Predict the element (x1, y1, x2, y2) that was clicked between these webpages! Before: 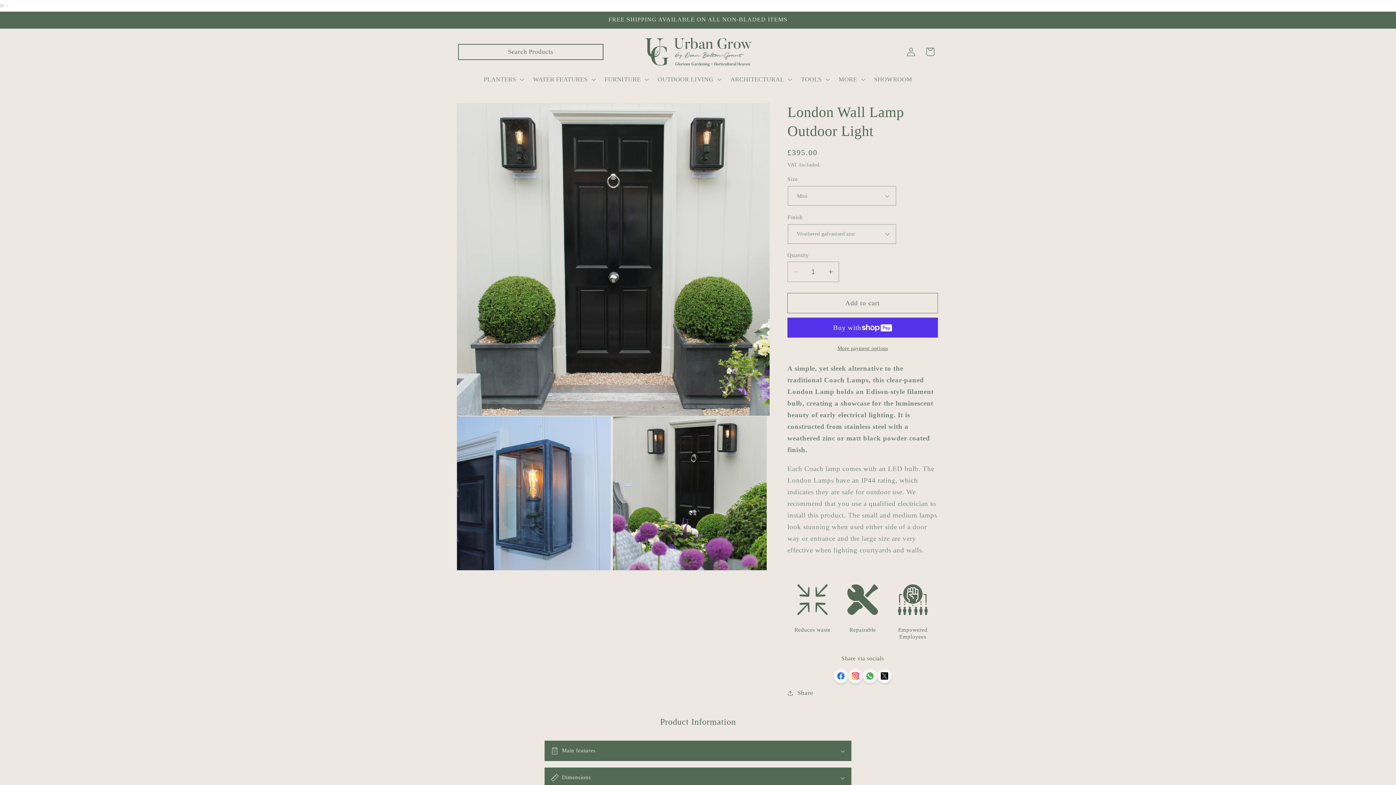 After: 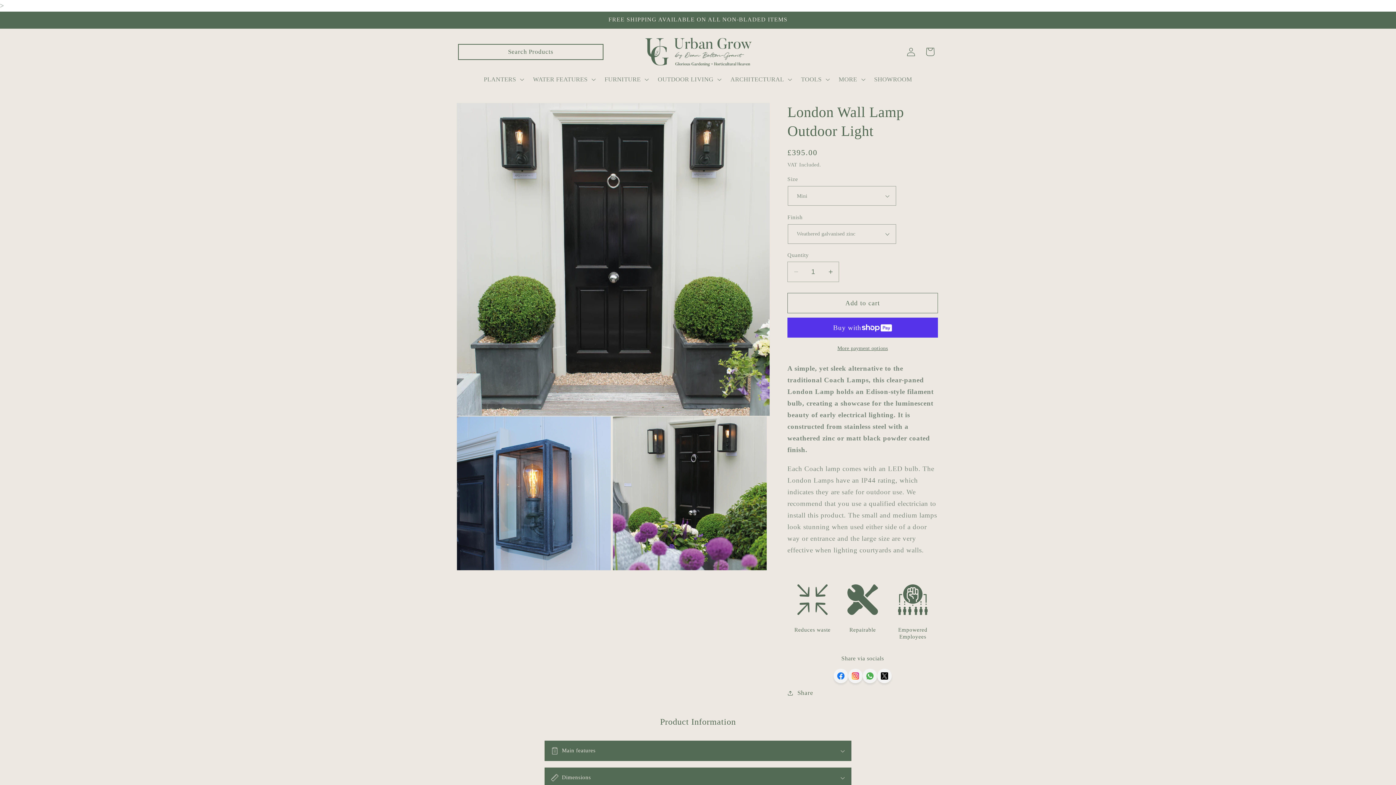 Action: bbox: (837, 584, 888, 640) label: Repairable